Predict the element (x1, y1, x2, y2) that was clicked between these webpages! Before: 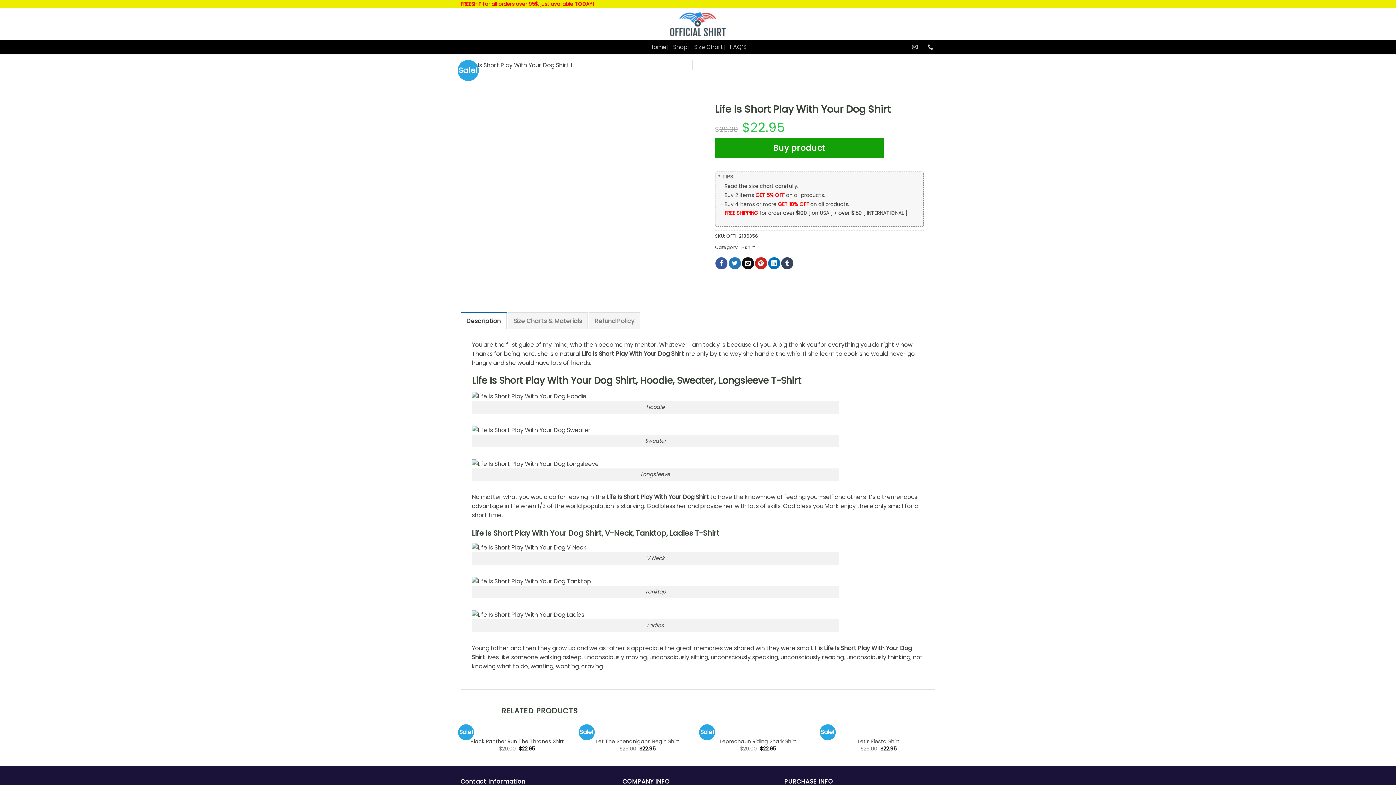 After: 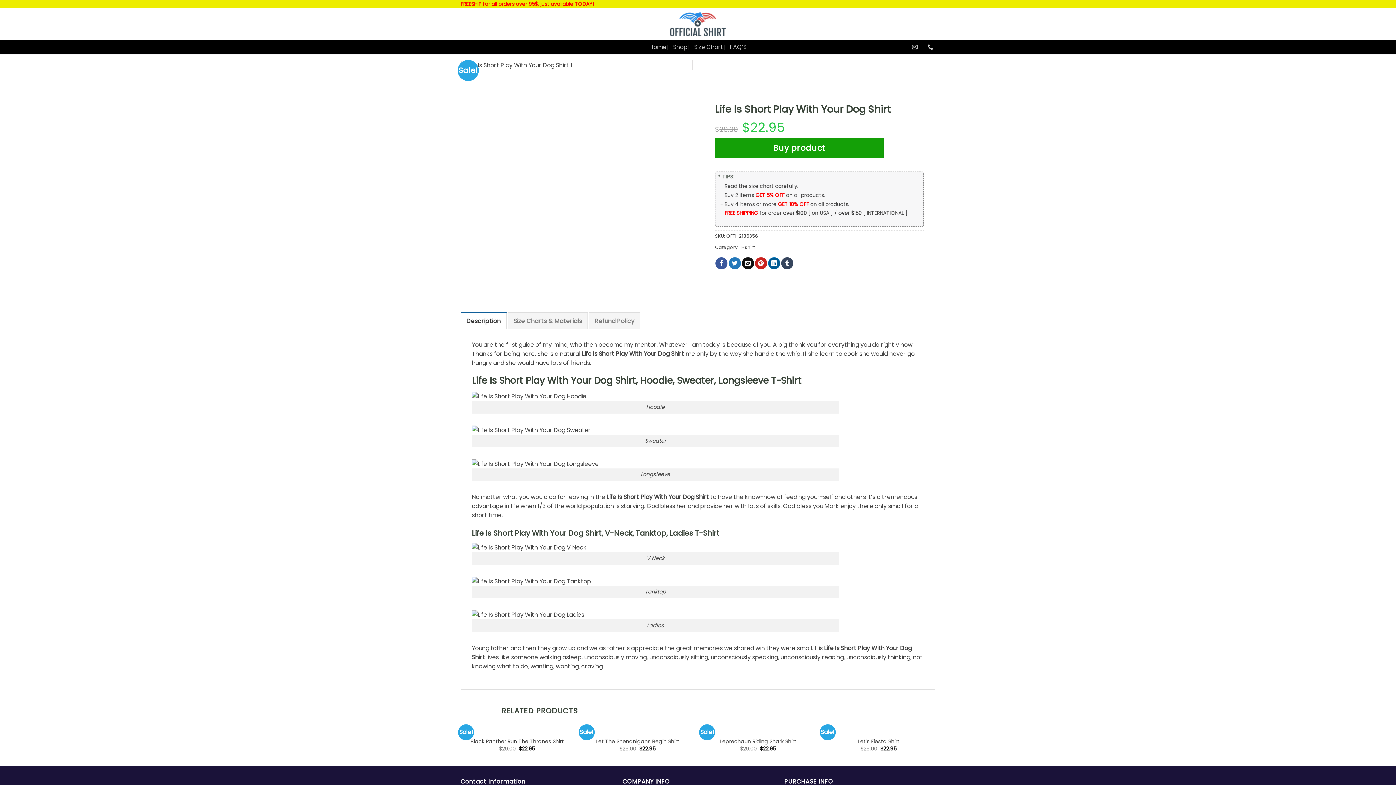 Action: bbox: (768, 257, 780, 269)